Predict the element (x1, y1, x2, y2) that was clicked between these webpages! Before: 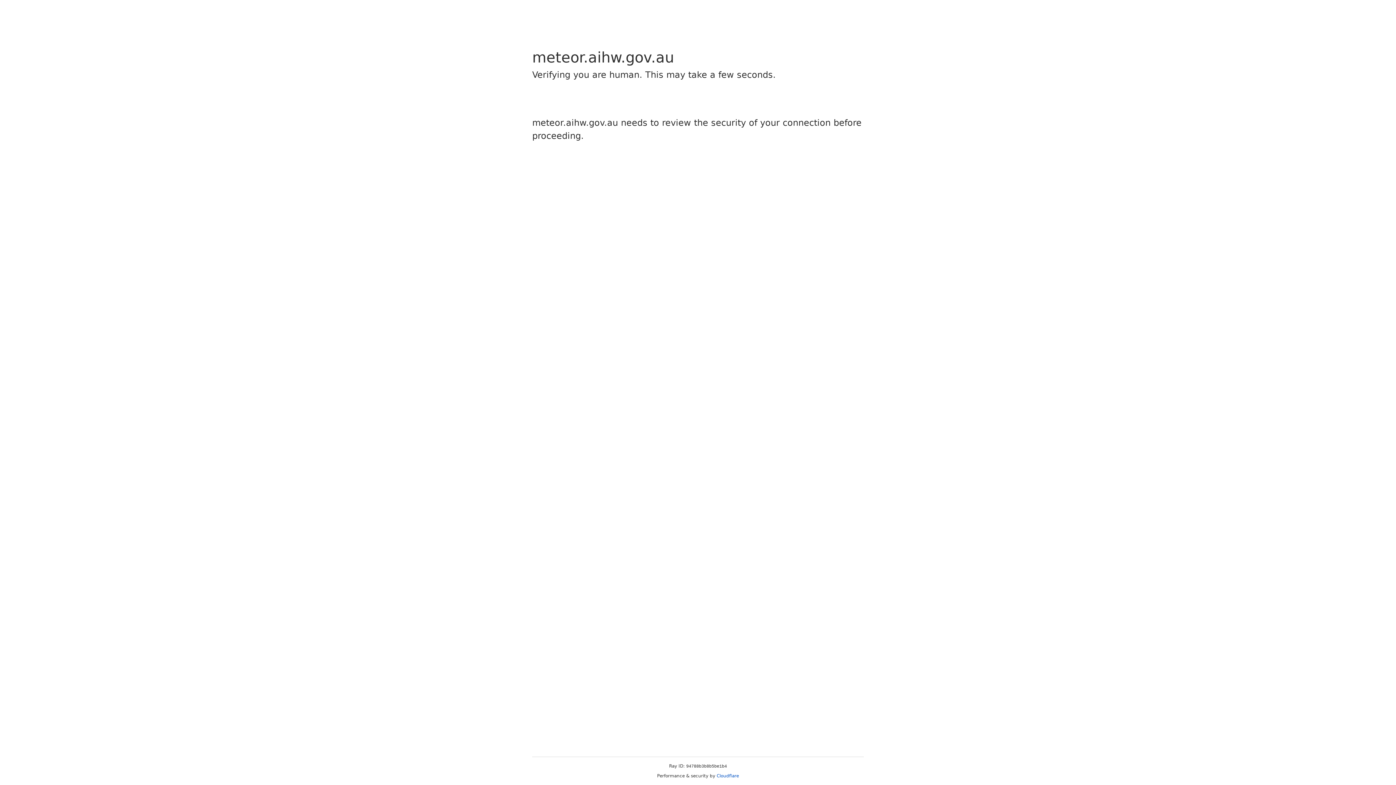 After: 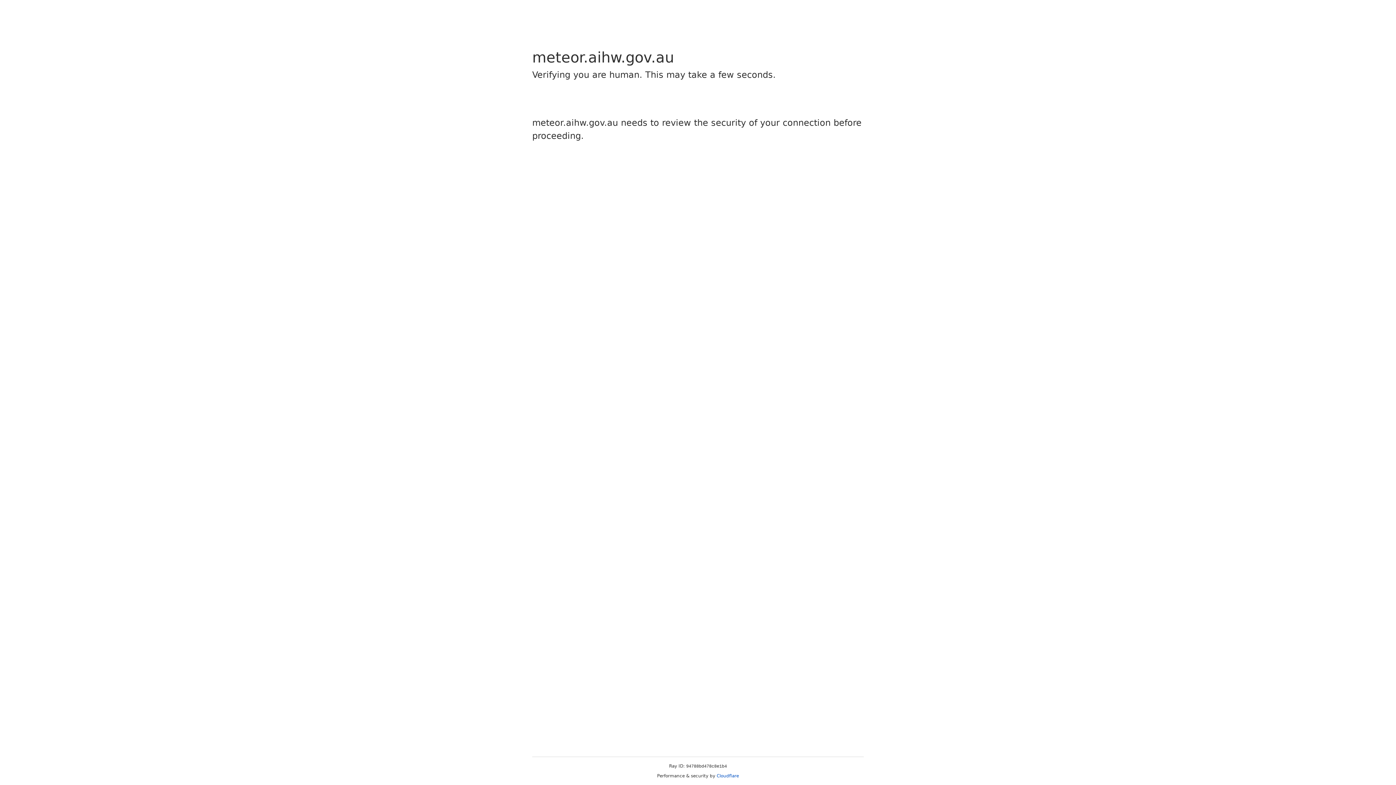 Action: bbox: (716, 773, 739, 778) label: Cloudflare